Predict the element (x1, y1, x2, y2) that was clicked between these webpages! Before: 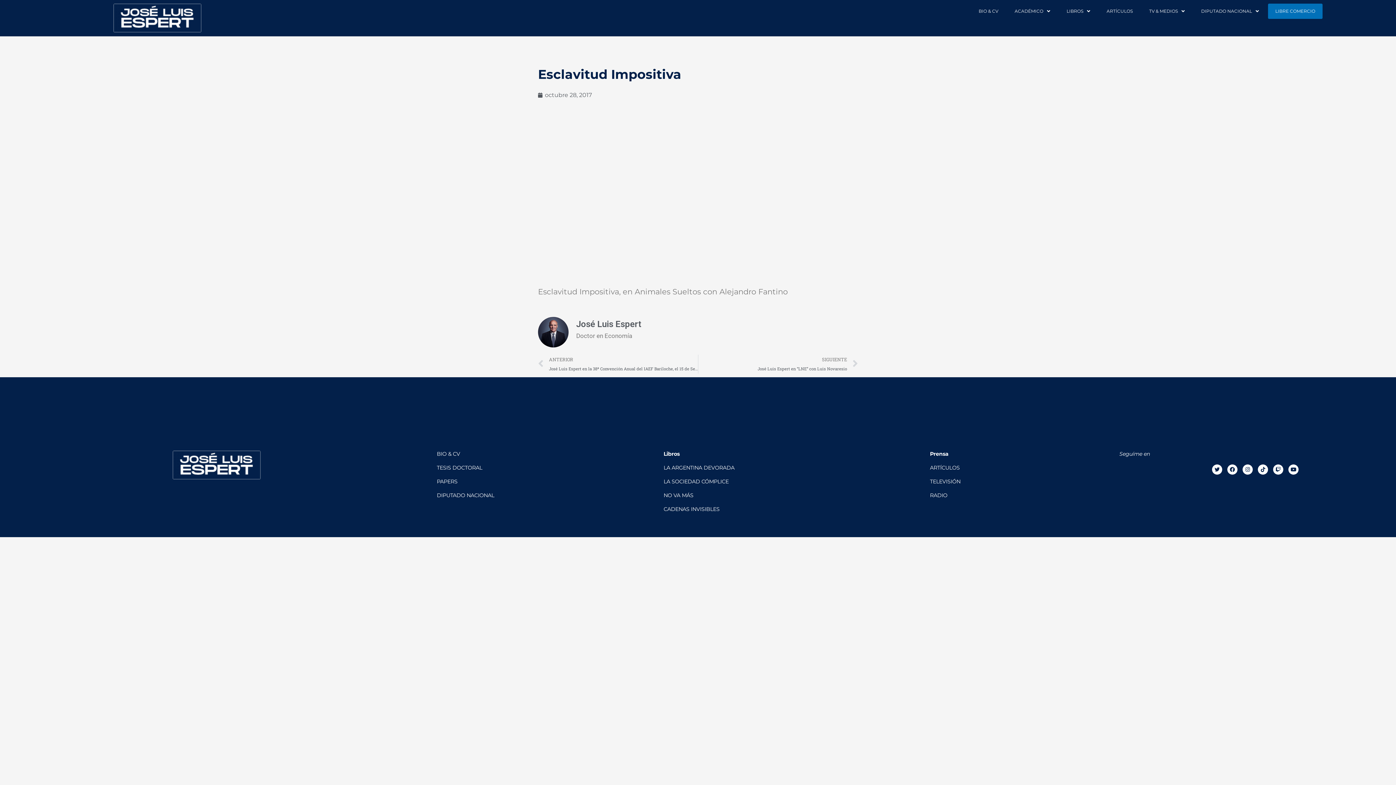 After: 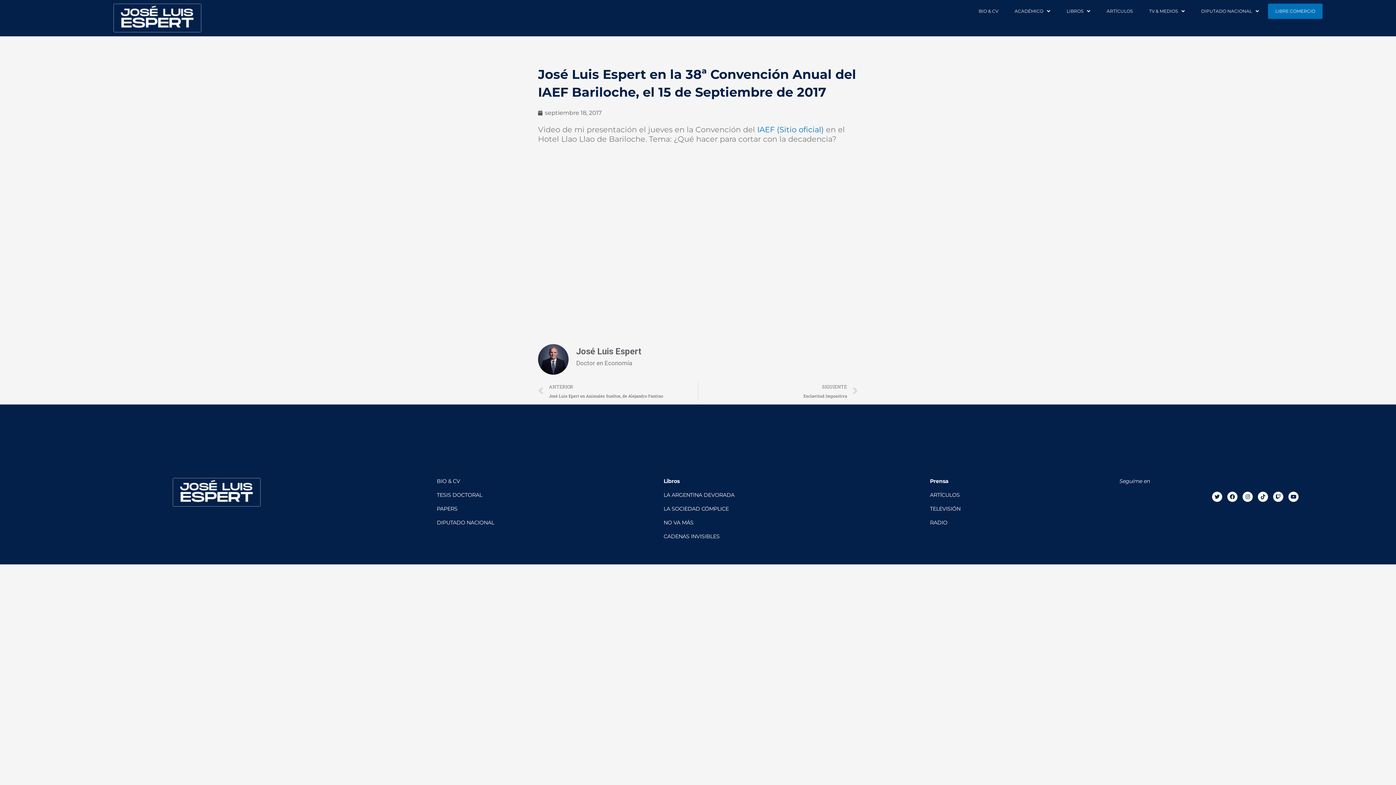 Action: bbox: (538, 355, 698, 373) label: Prev
ANTERIOR
José Luis Espert en la 38ª Convención Anual del IAEF Bariloche, el 15 de Septiembre de 2017